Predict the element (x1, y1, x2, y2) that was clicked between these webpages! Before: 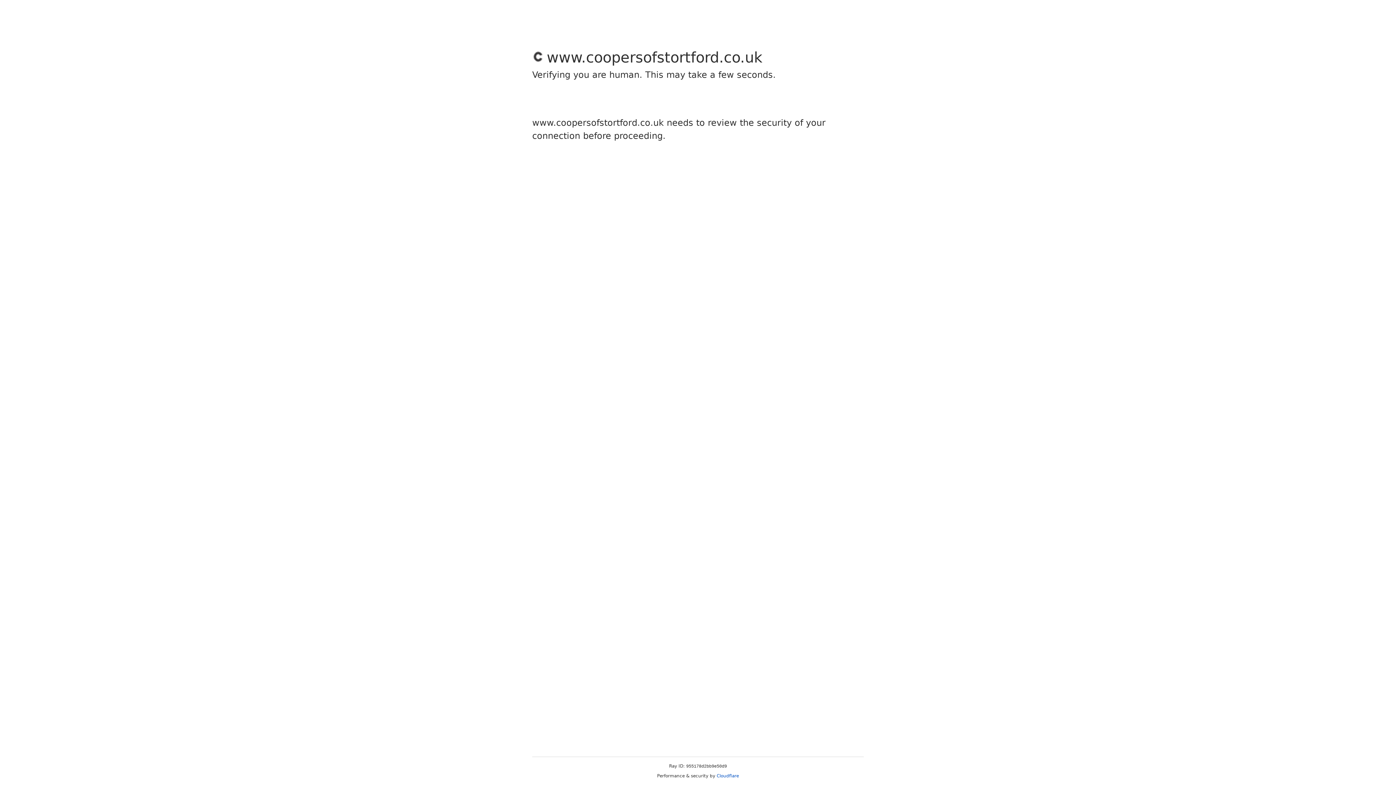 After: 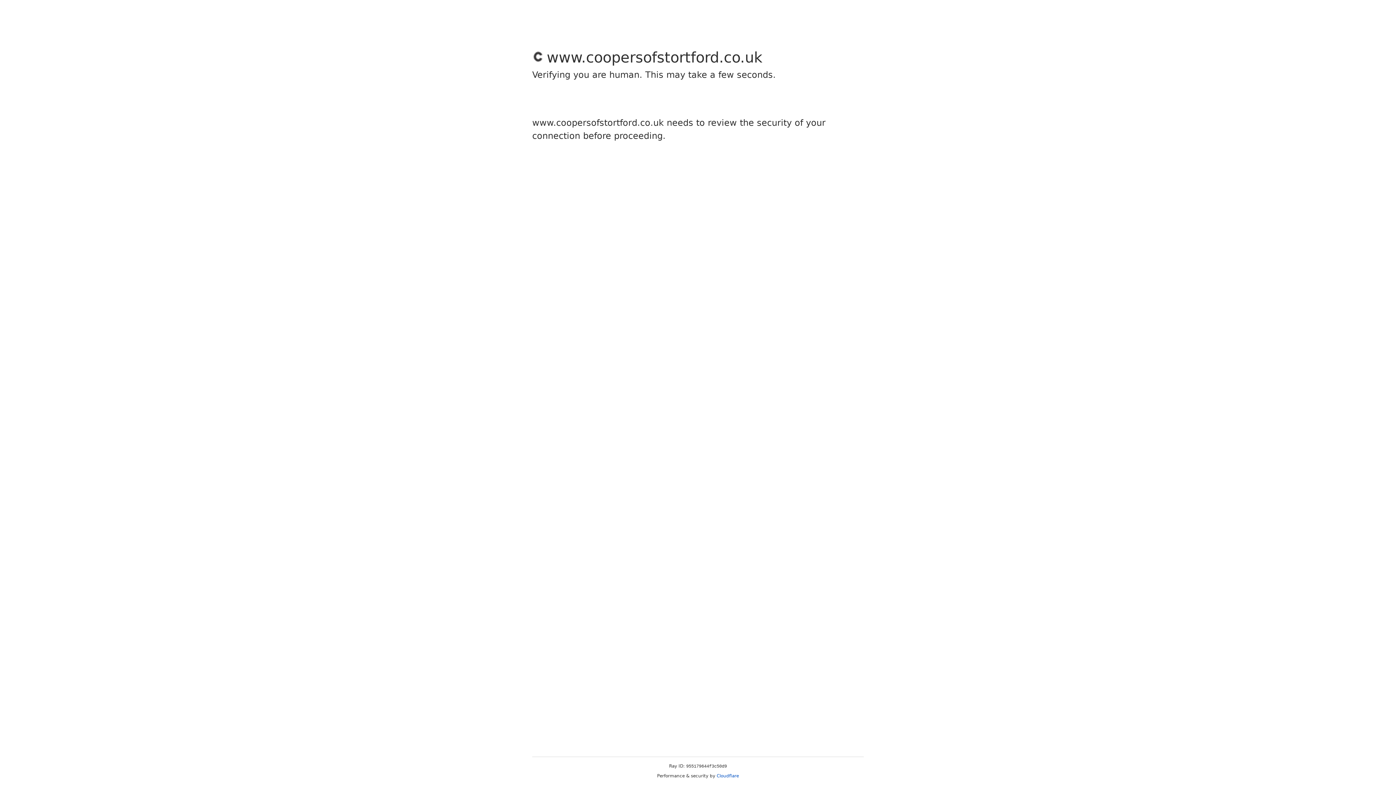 Action: label: Cloudflare bbox: (716, 773, 739, 778)